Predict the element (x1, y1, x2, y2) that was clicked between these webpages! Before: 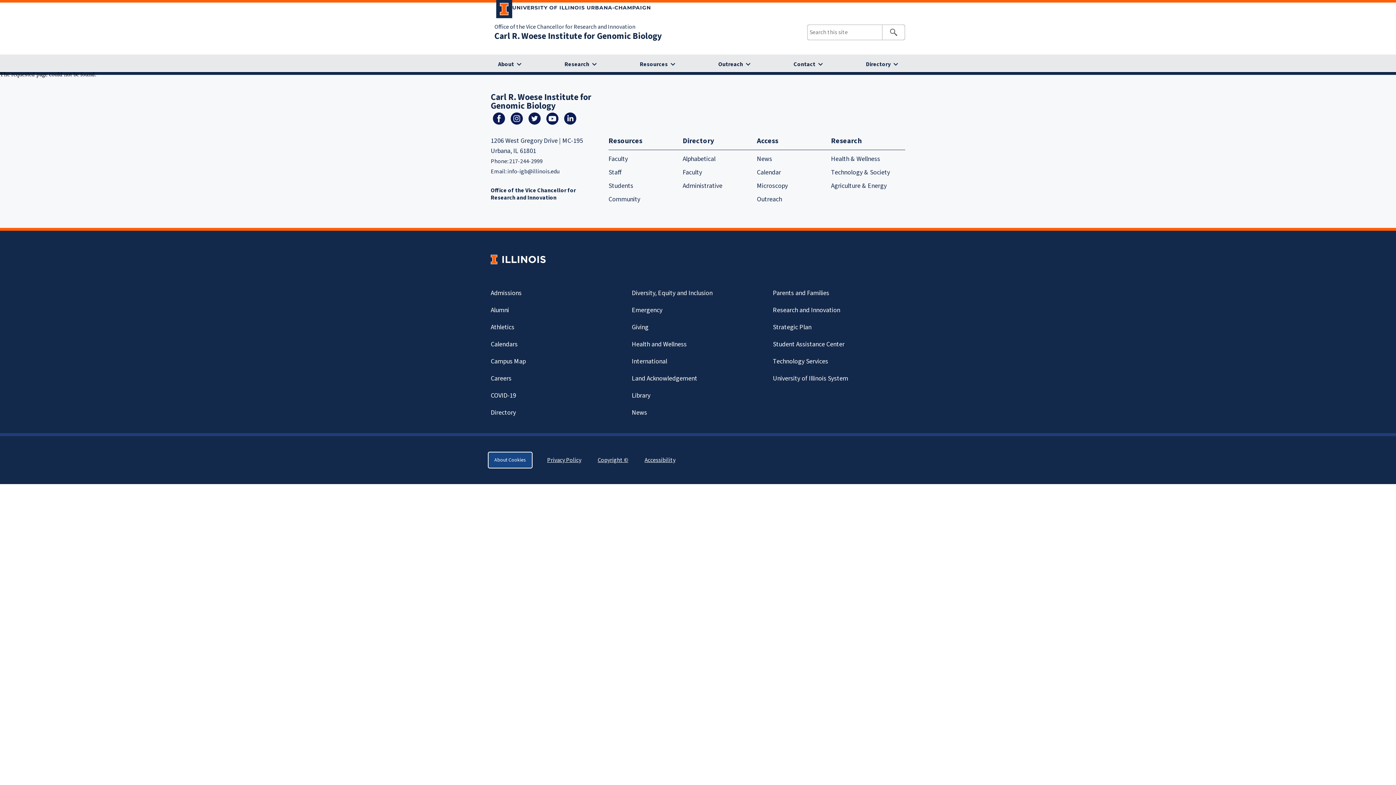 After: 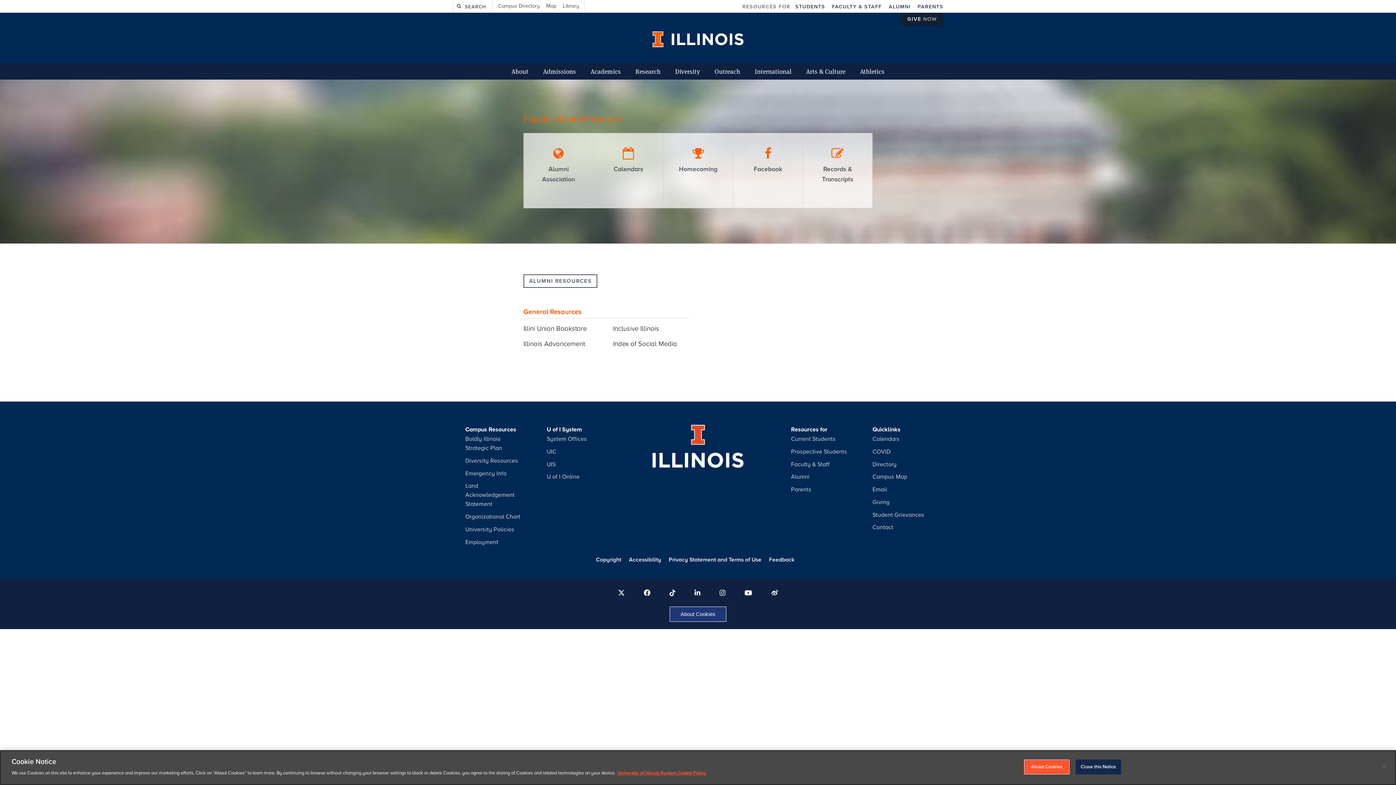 Action: label: Alumni bbox: (490, 302, 509, 317)